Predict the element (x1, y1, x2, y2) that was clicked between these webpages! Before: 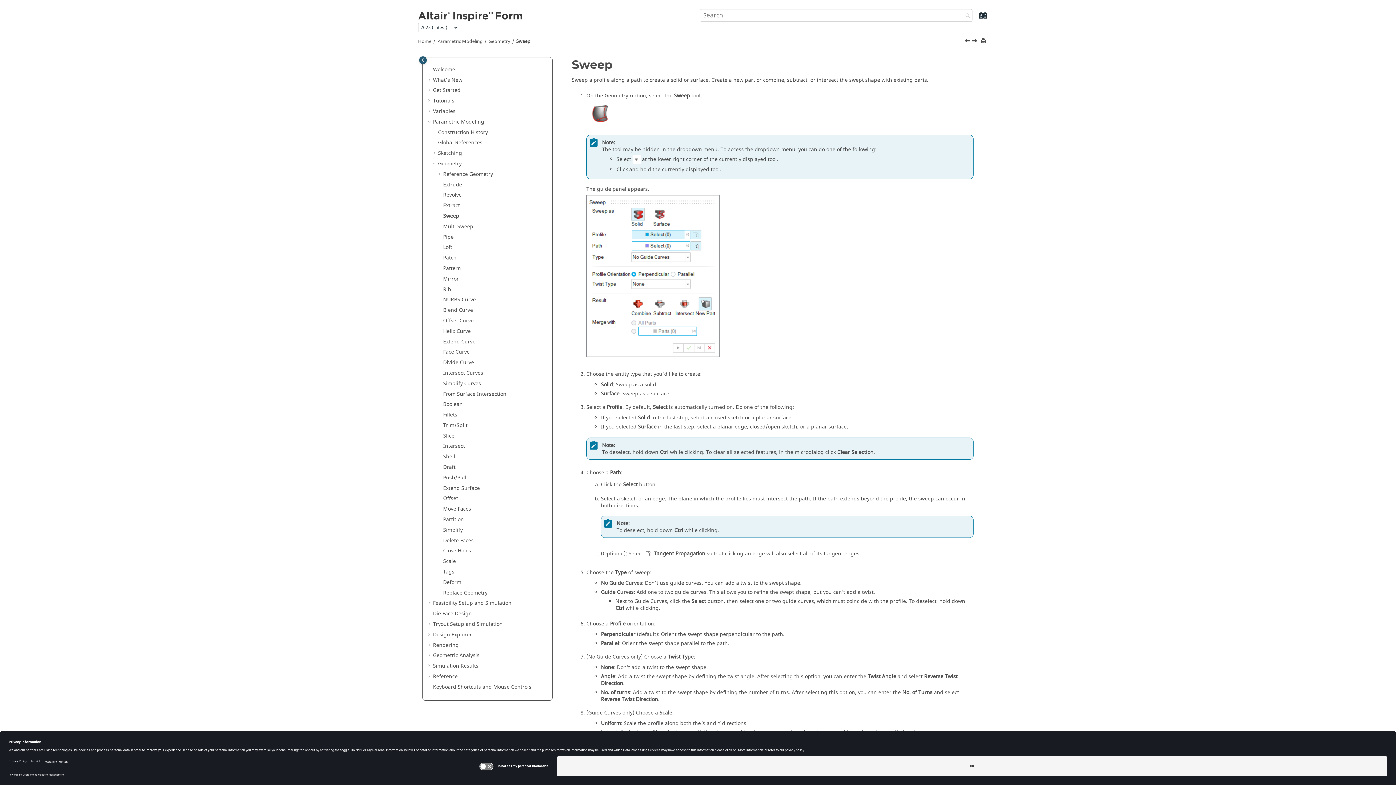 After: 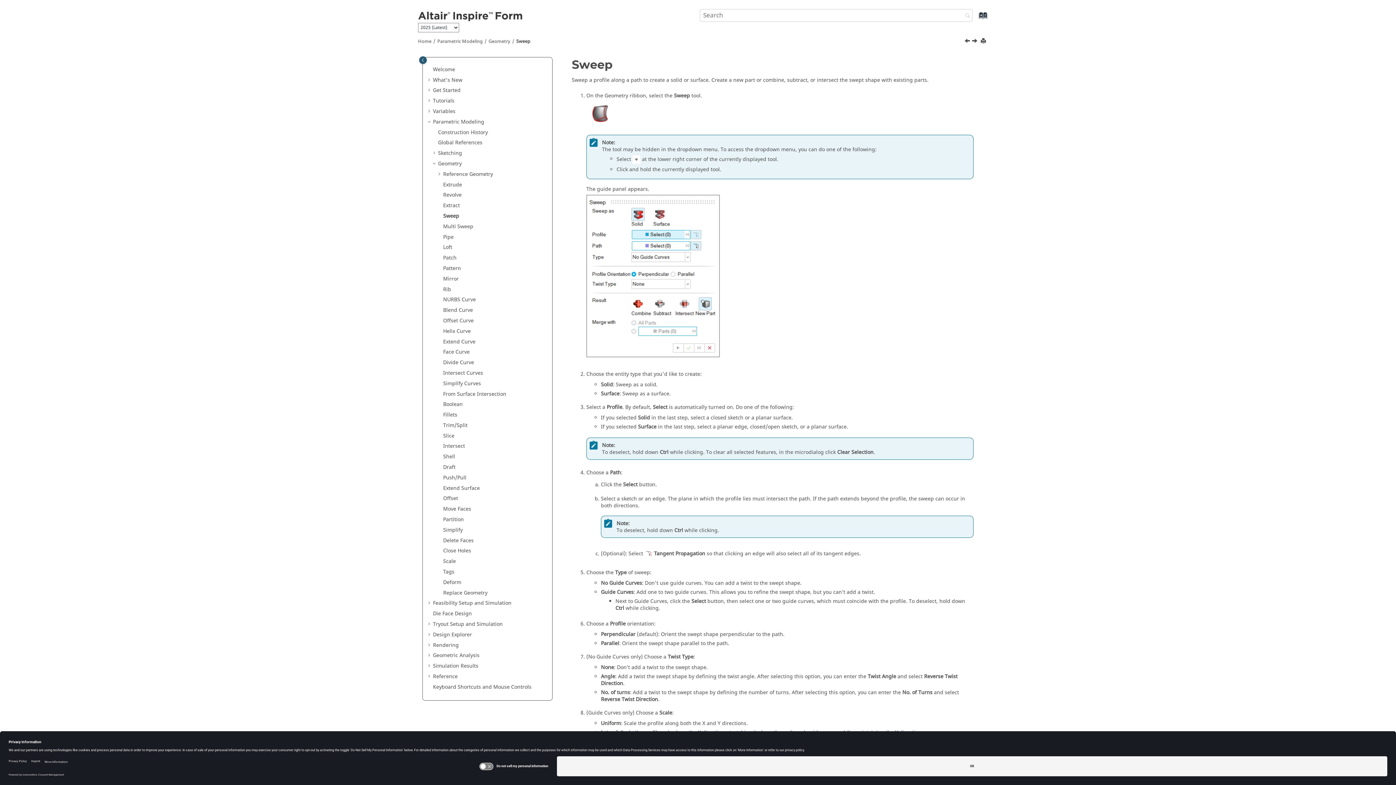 Action: bbox: (437, 390, 443, 397)